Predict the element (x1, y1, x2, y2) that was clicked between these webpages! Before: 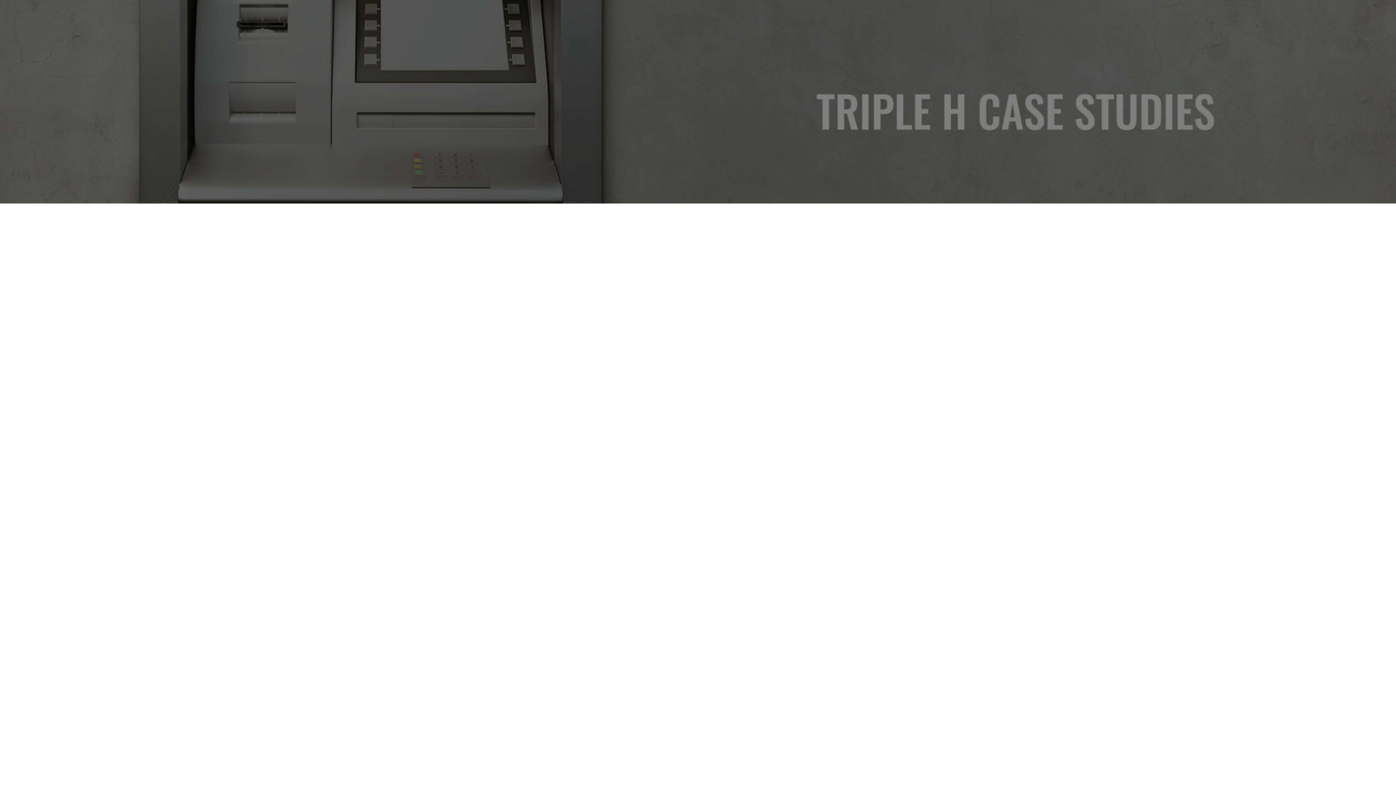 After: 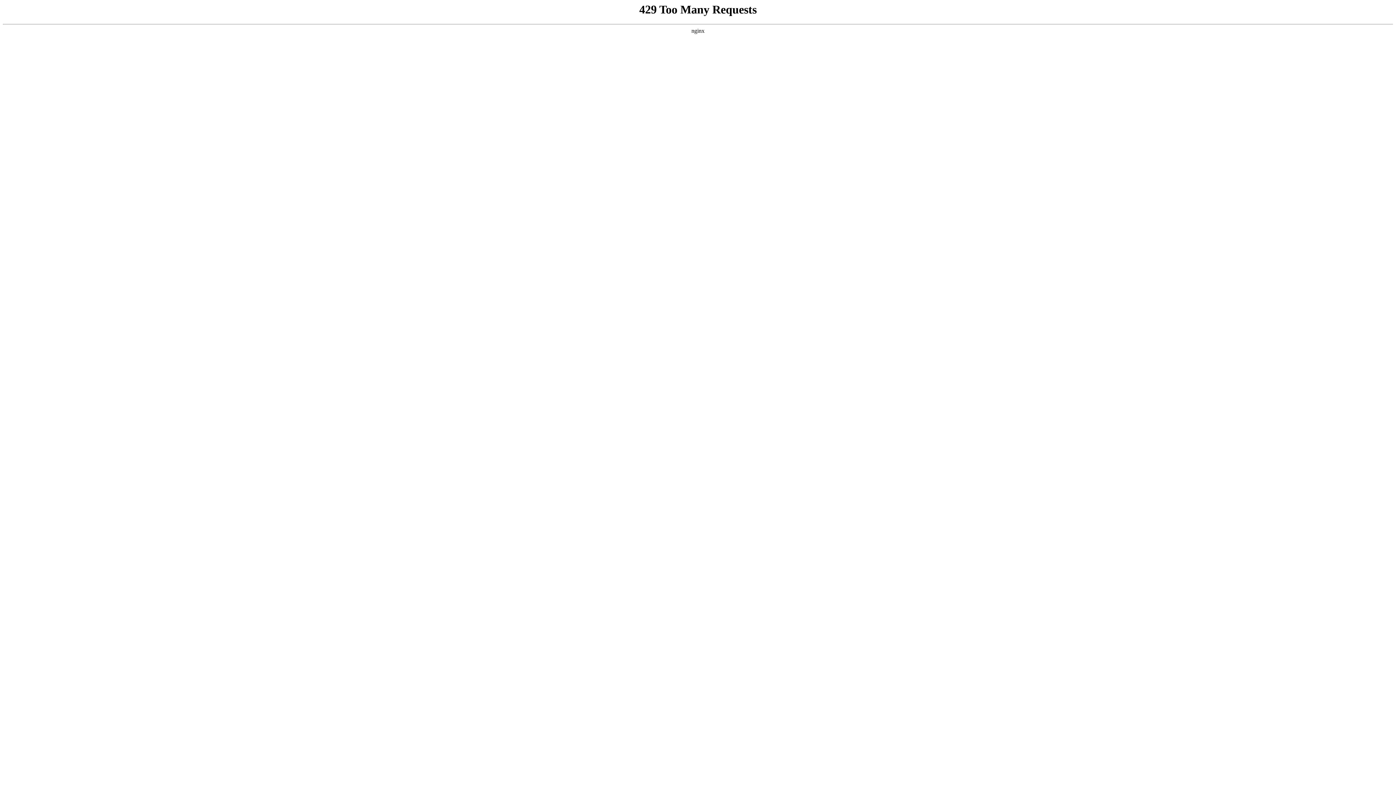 Action: label: CONTROL AIR bbox: (629, 53, 669, 62)